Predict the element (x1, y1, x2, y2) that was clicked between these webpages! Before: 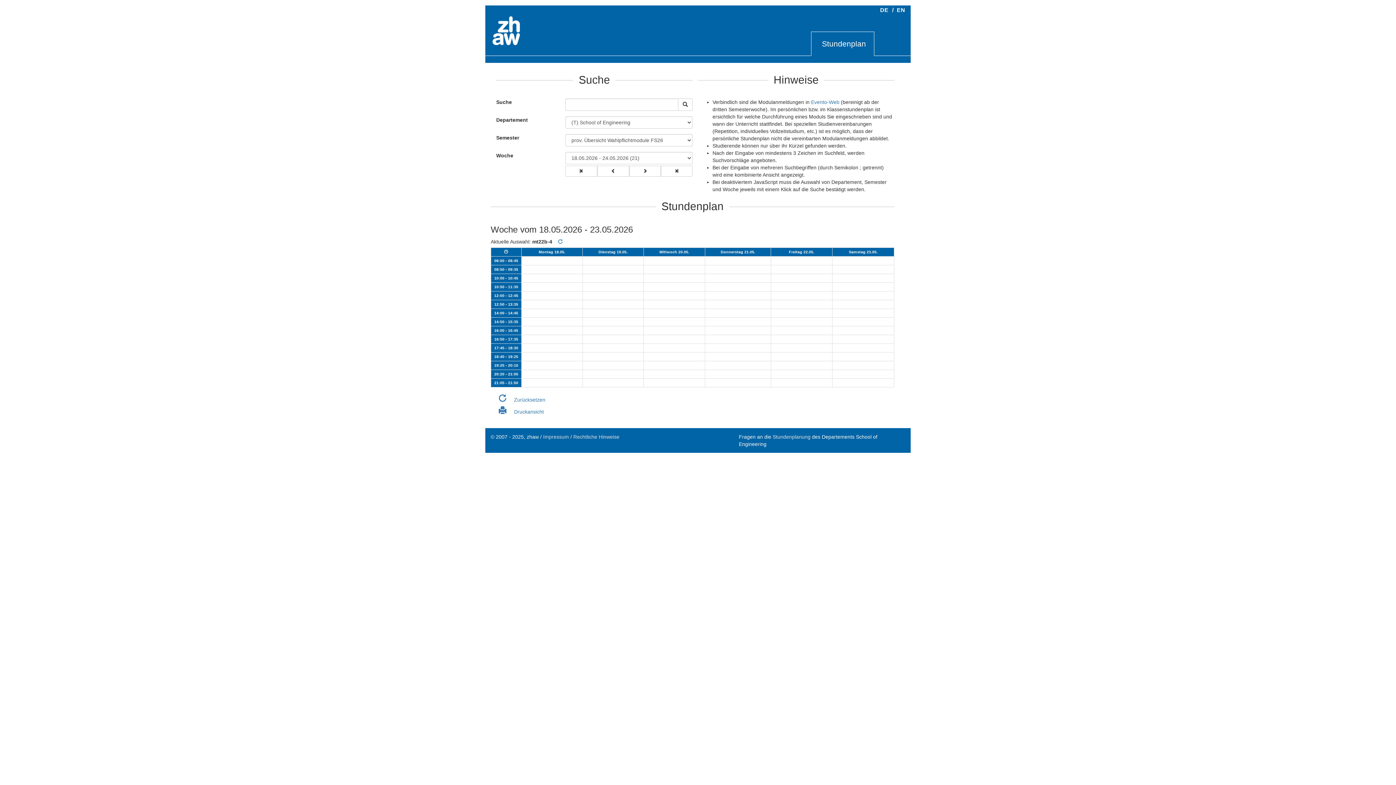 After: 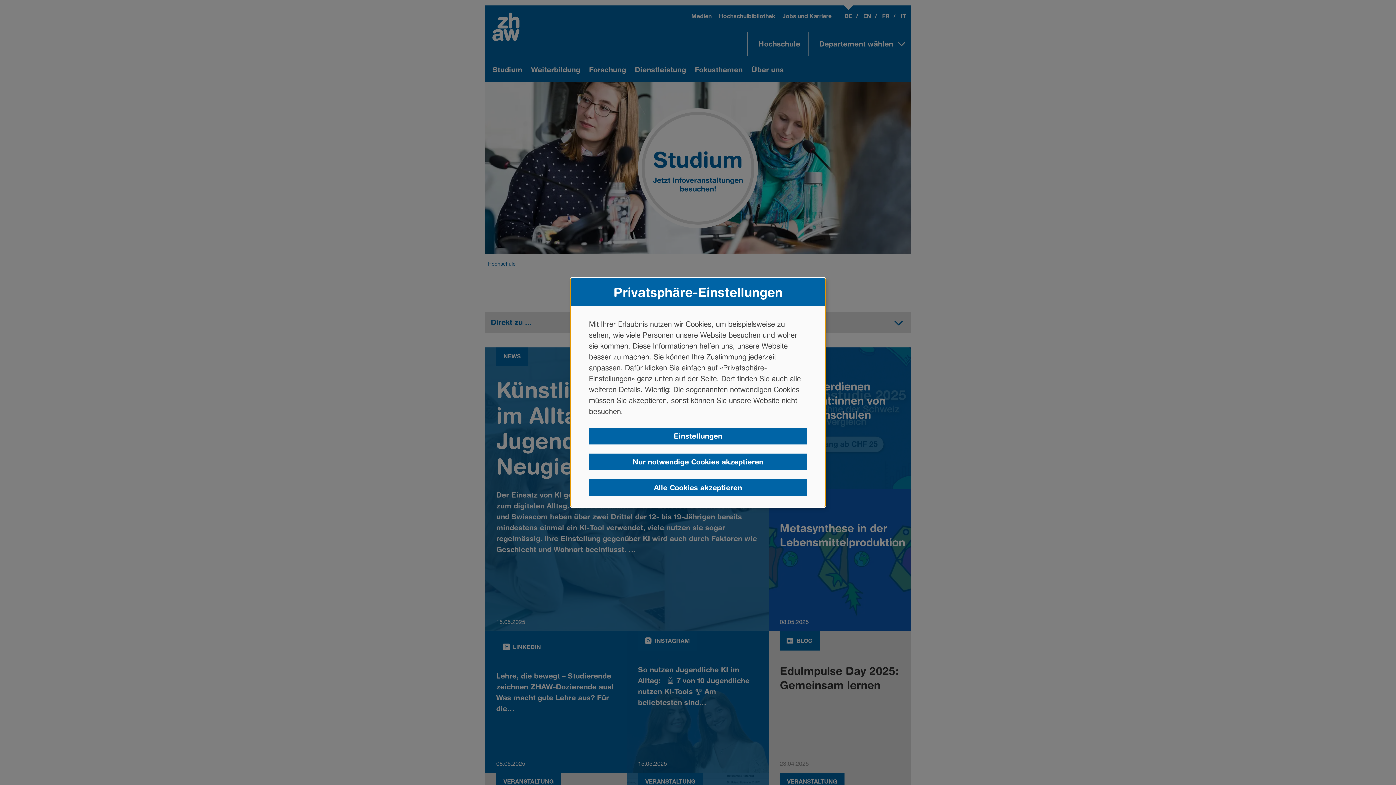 Action: bbox: (492, 16, 520, 45)